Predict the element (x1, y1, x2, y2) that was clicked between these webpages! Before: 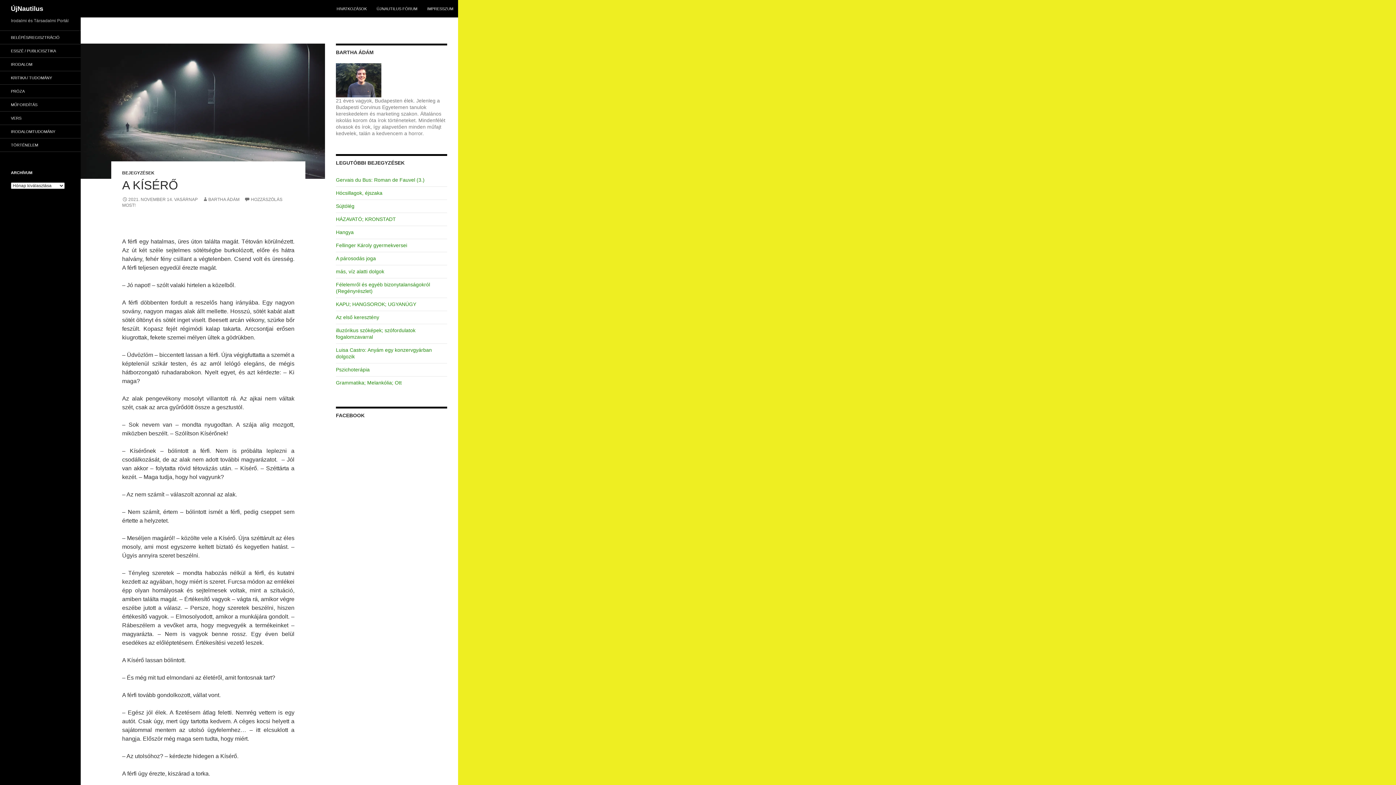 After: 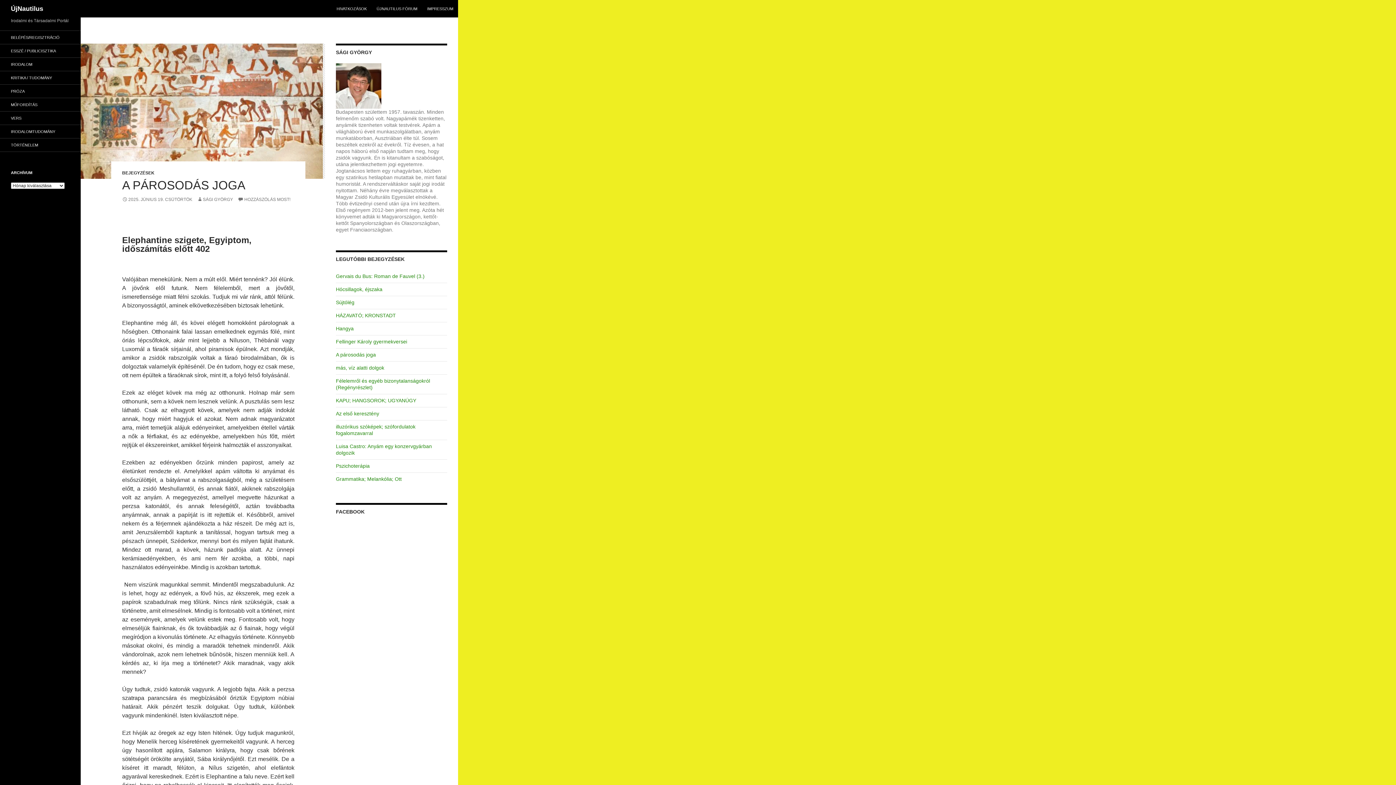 Action: bbox: (336, 255, 376, 261) label: A párosodás joga